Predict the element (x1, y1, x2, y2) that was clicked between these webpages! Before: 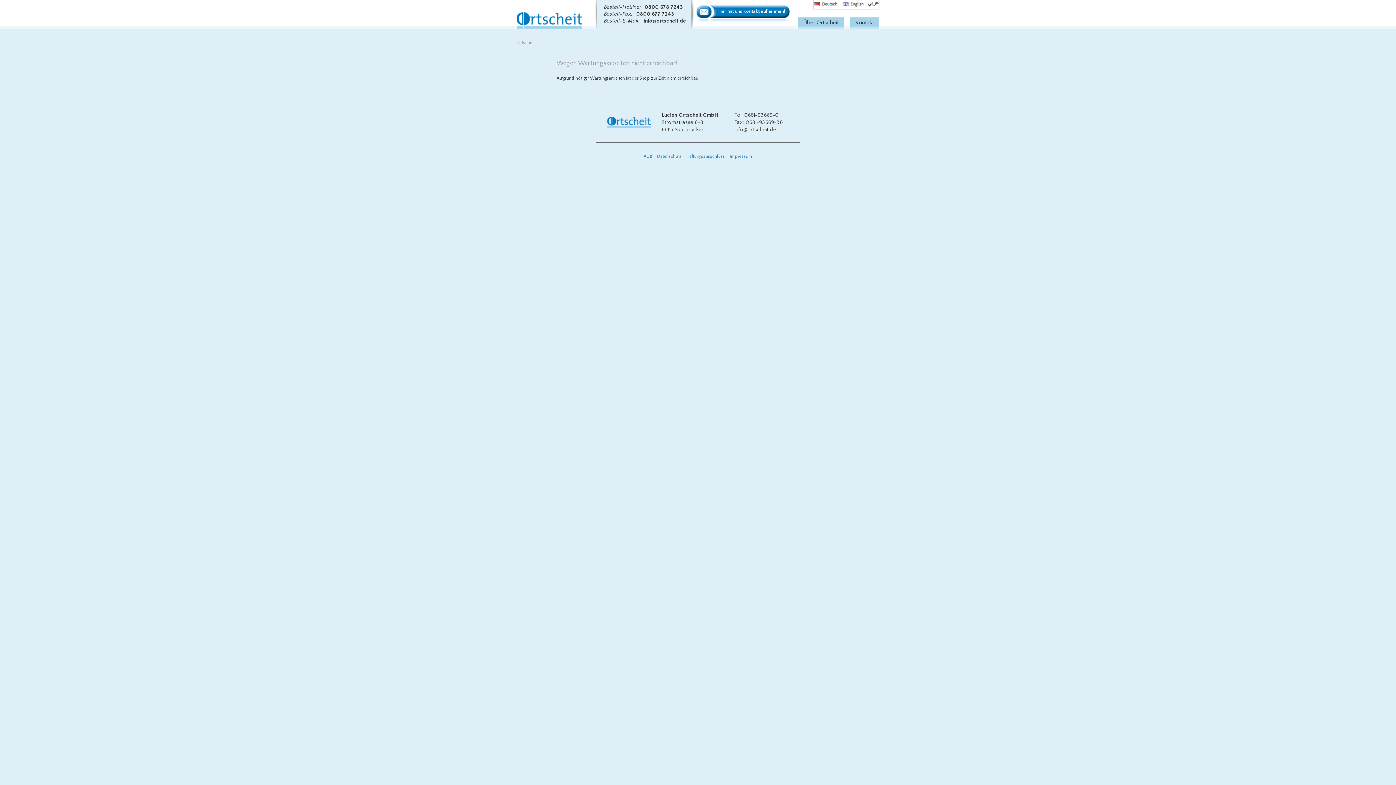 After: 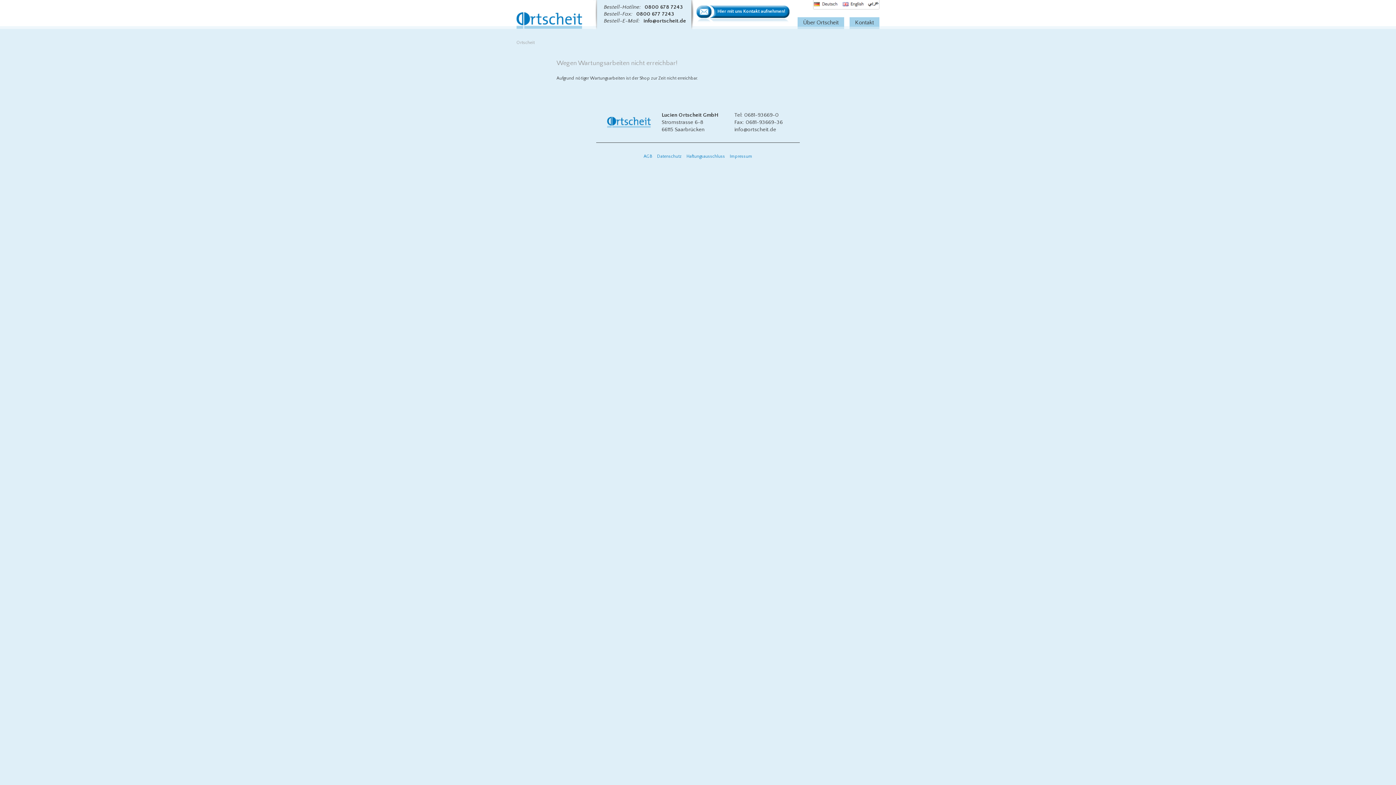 Action: label: Ortscheit bbox: (516, 10, 582, 29)